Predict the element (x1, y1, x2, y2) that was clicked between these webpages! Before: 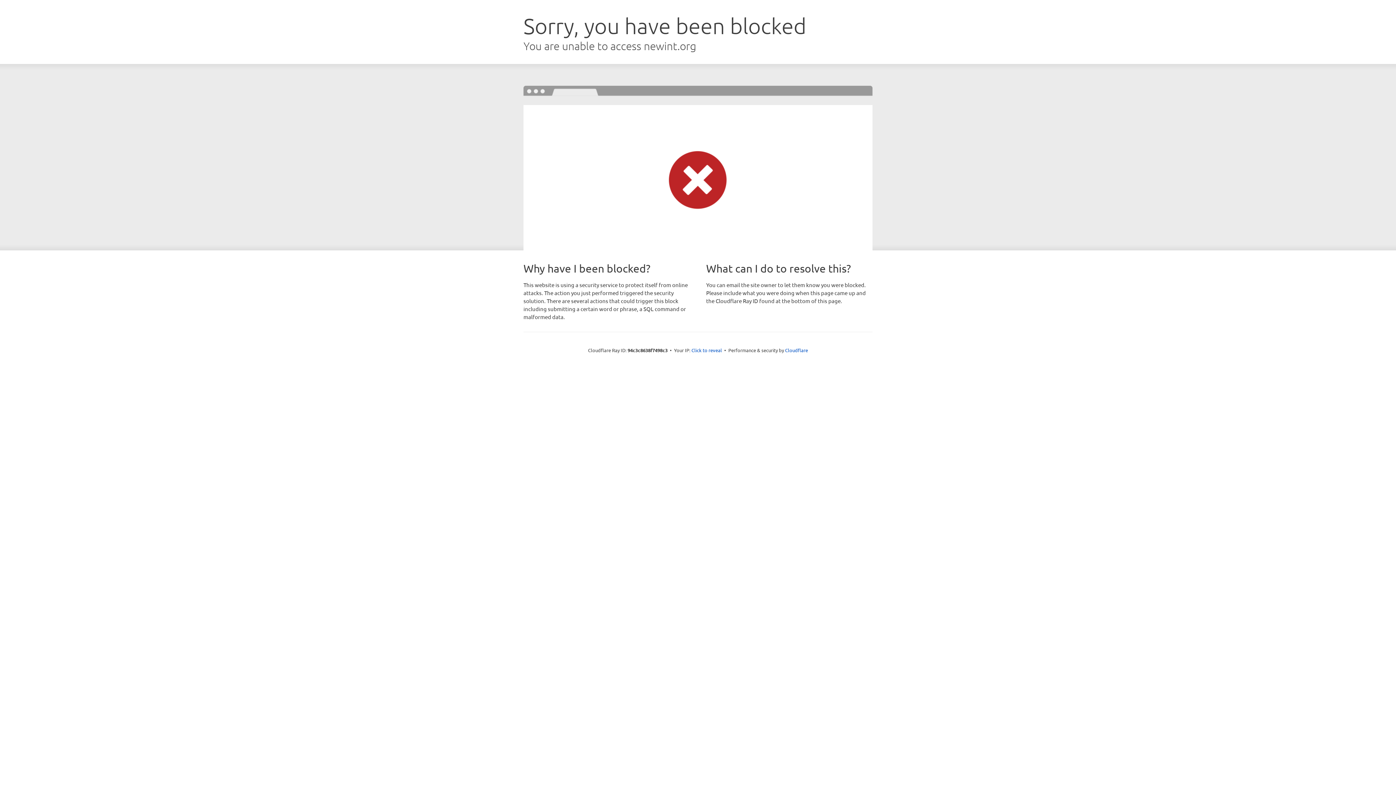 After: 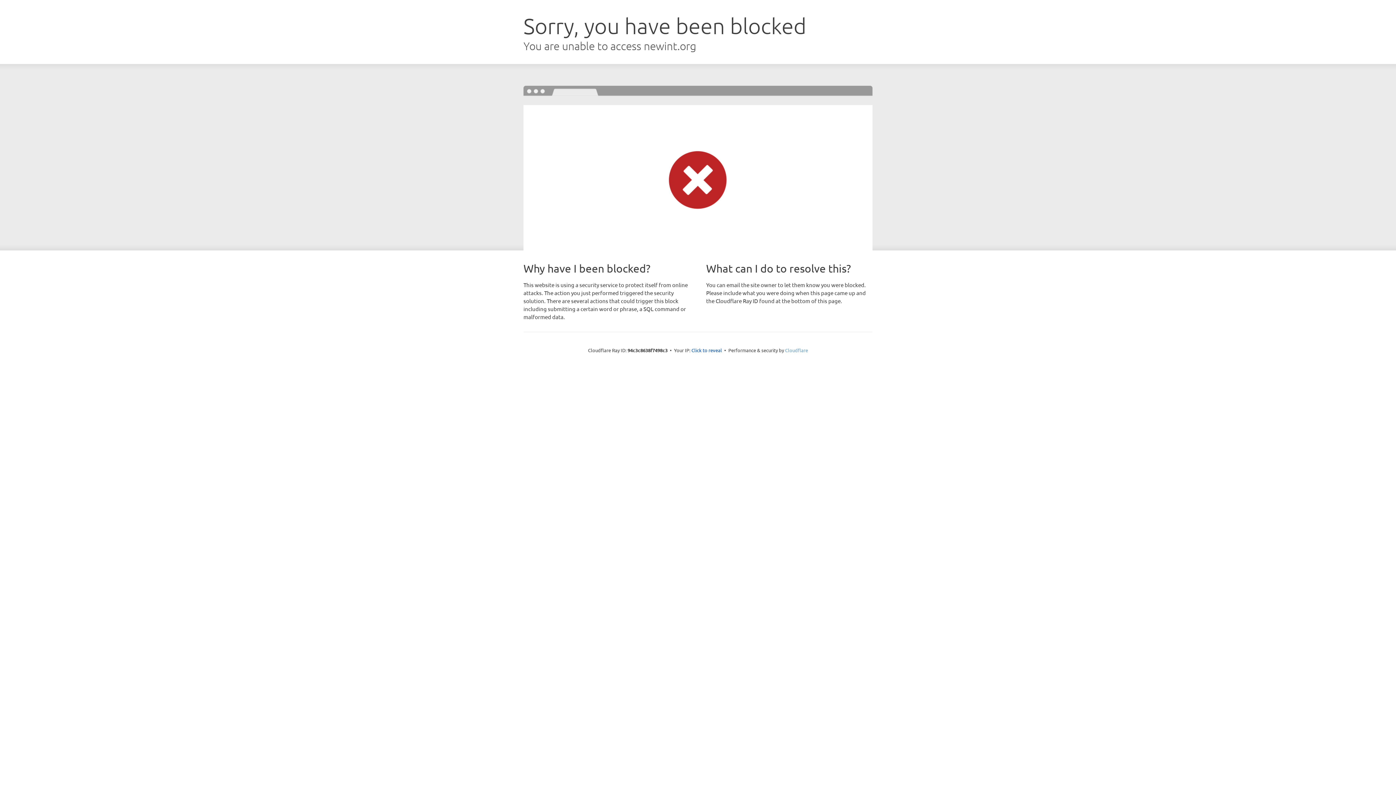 Action: label: Cloudflare bbox: (785, 347, 808, 353)